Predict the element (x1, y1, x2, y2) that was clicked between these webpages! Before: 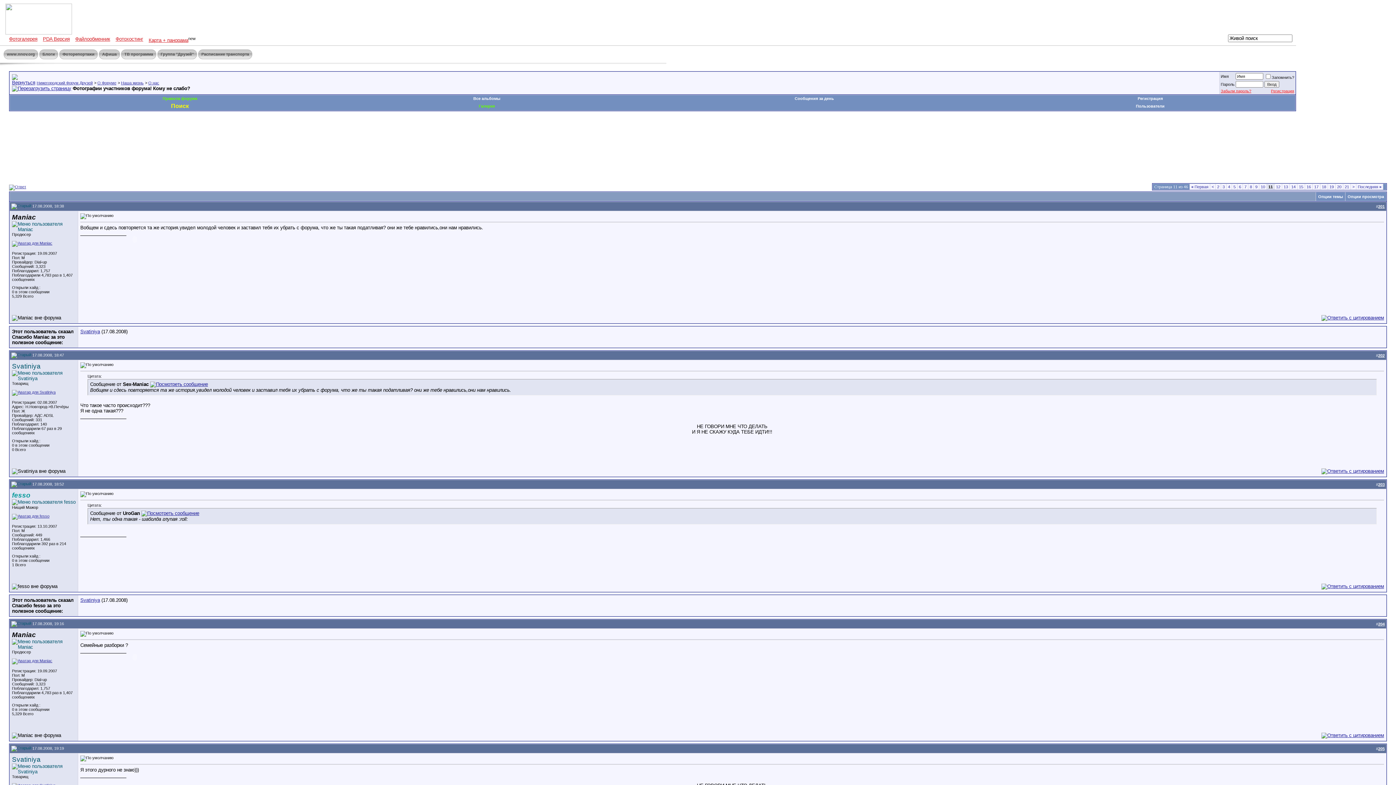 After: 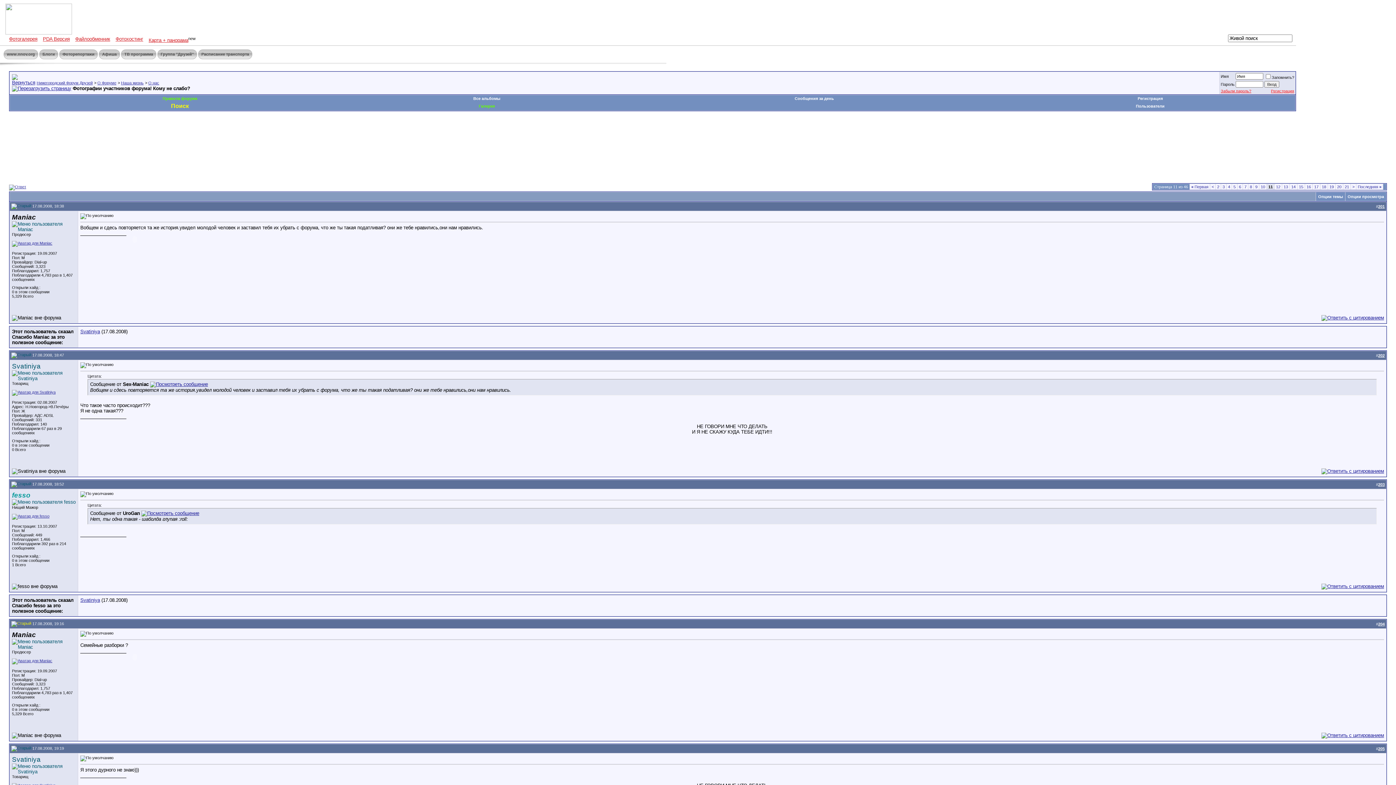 Action: bbox: (11, 621, 31, 626)